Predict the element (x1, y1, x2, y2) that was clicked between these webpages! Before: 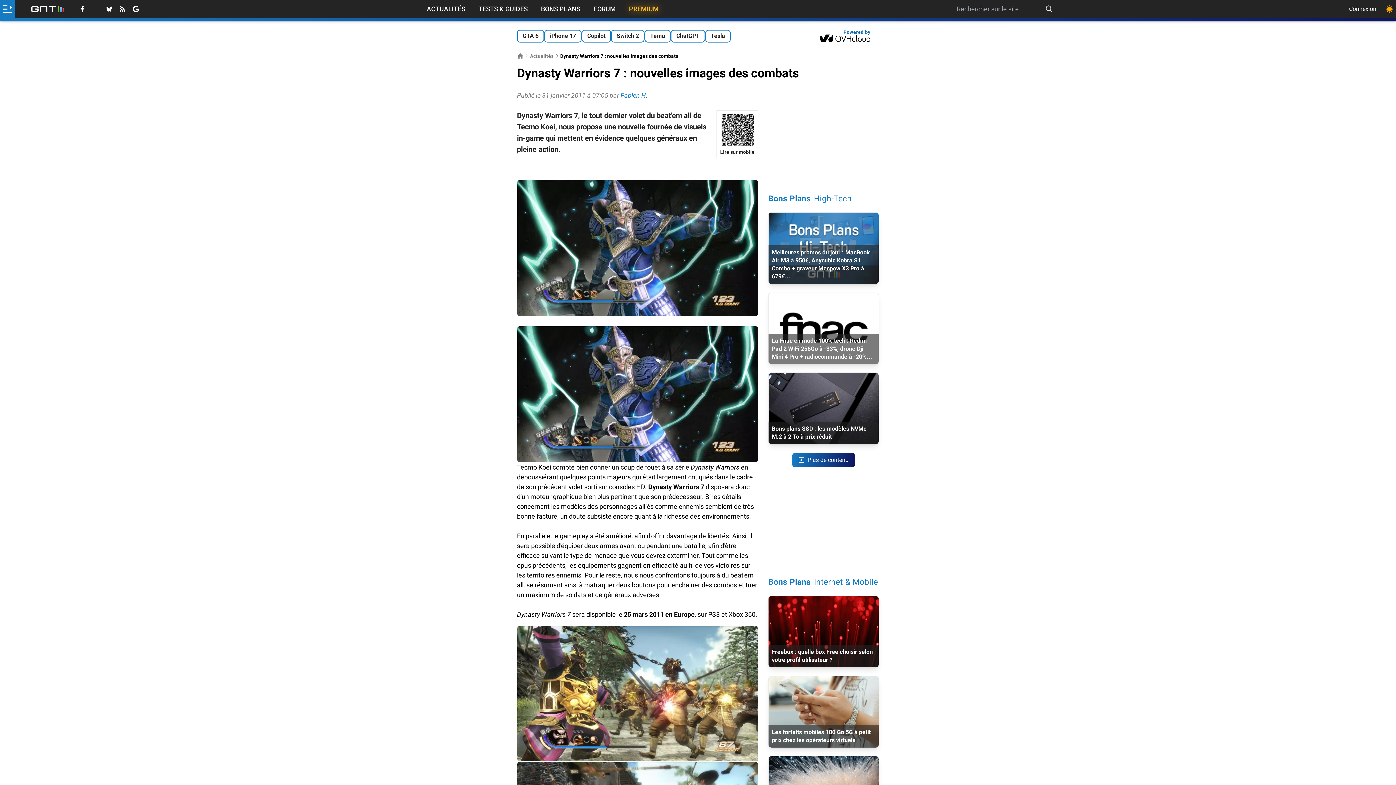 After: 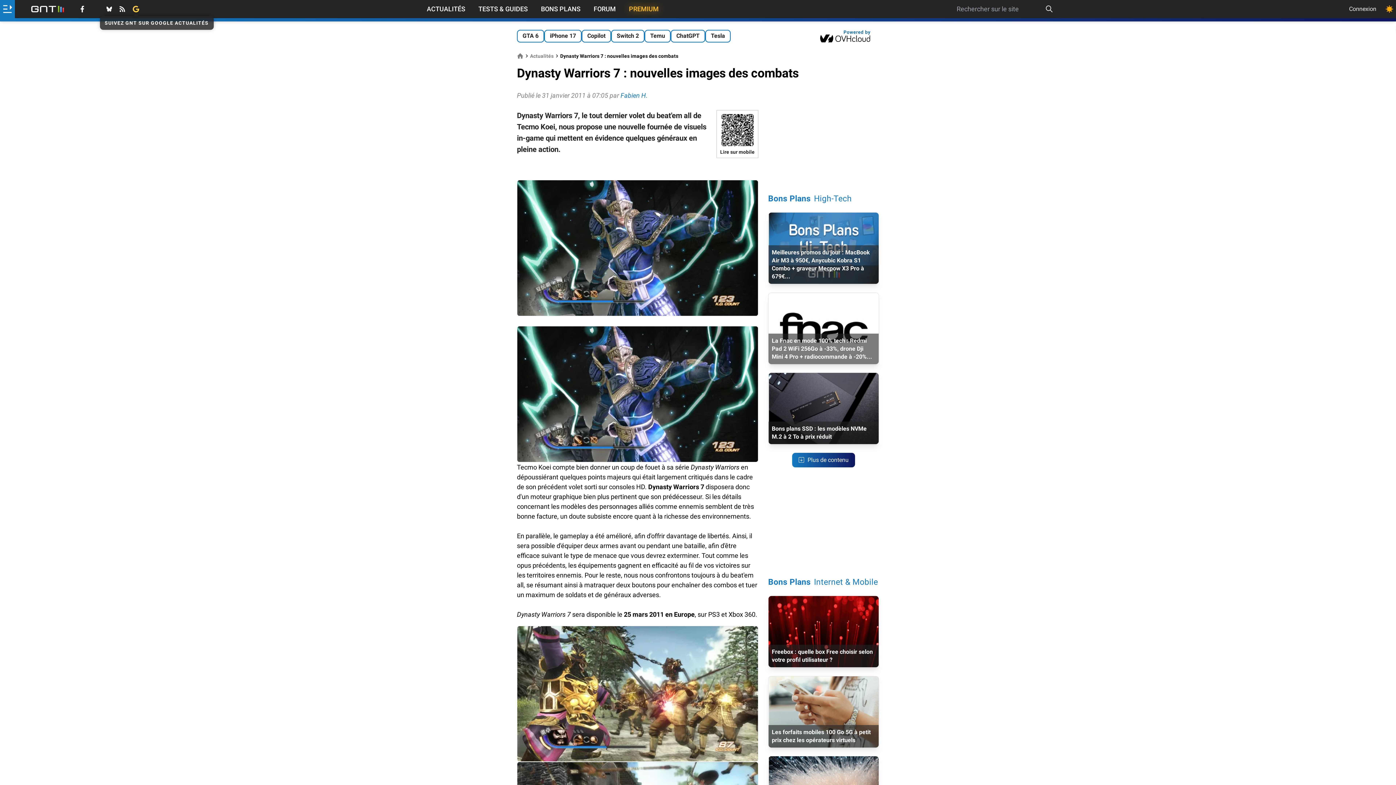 Action: bbox: (132, 5, 139, 12)